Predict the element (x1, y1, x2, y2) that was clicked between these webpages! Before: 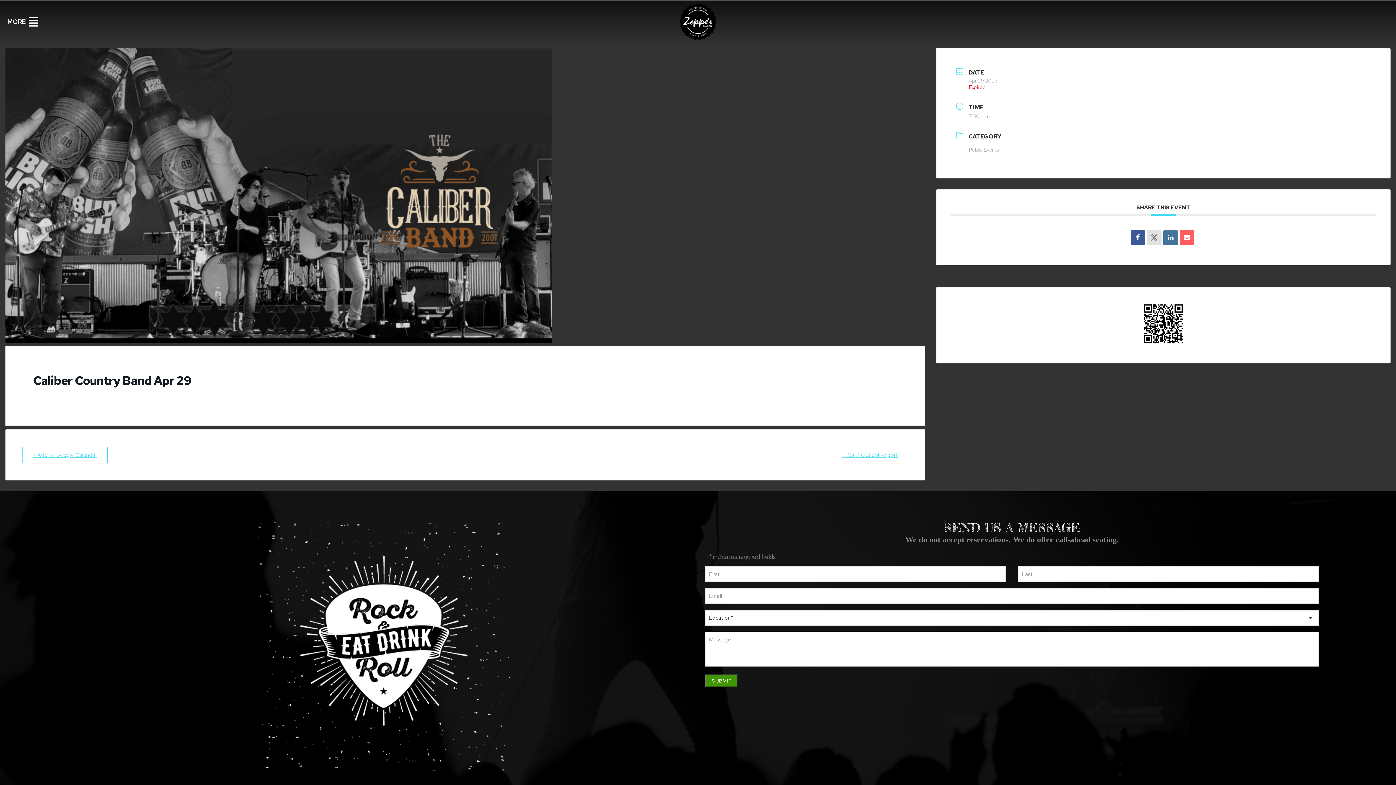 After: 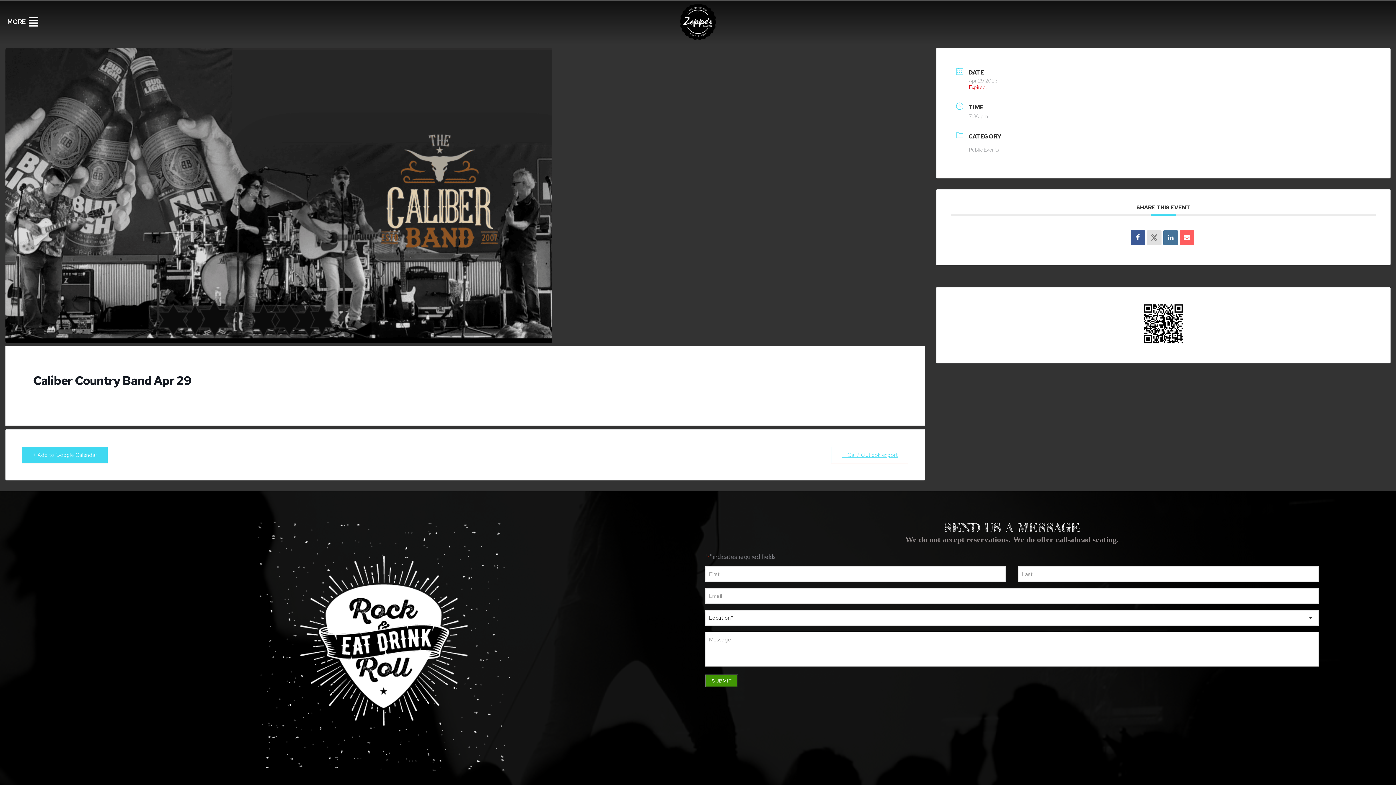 Action: label: + Add to Google Calendar bbox: (22, 447, 107, 463)